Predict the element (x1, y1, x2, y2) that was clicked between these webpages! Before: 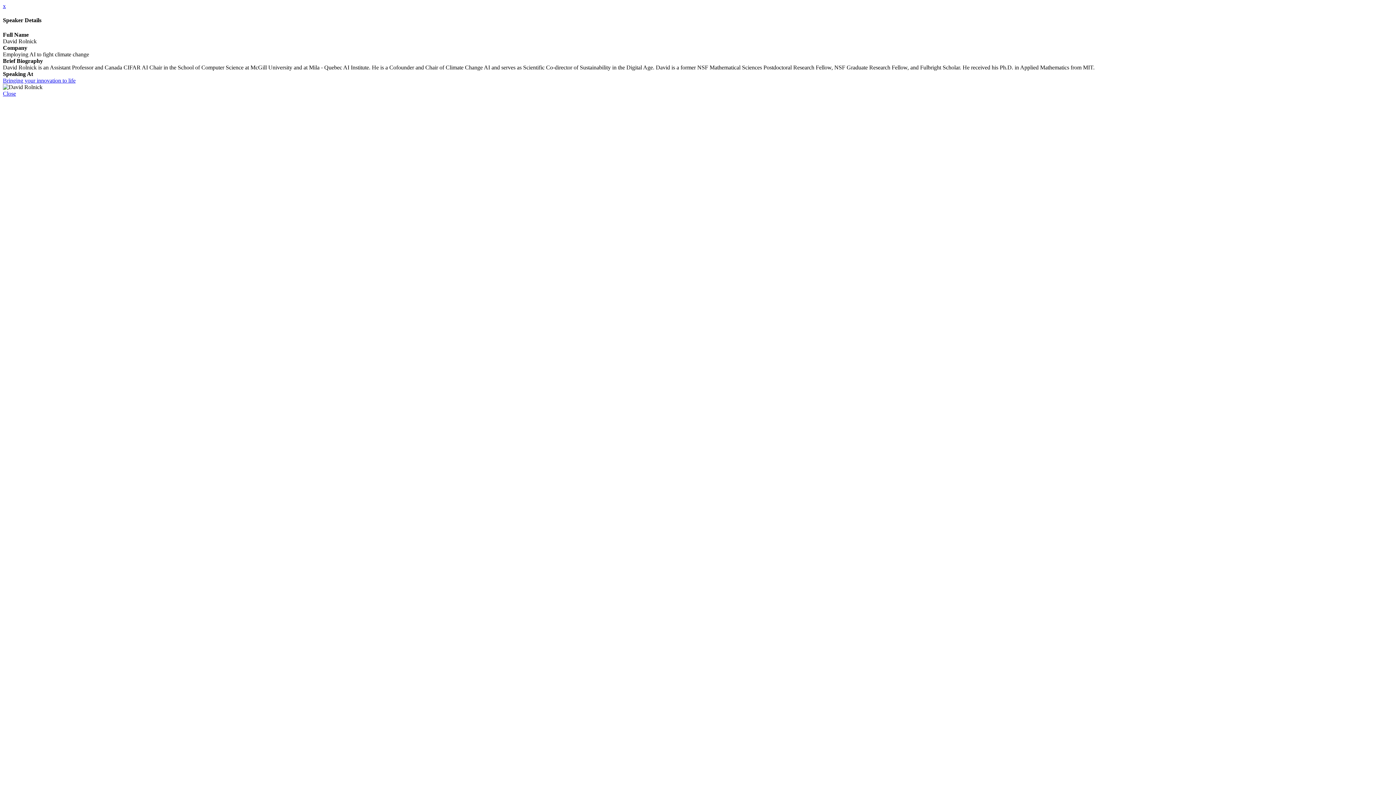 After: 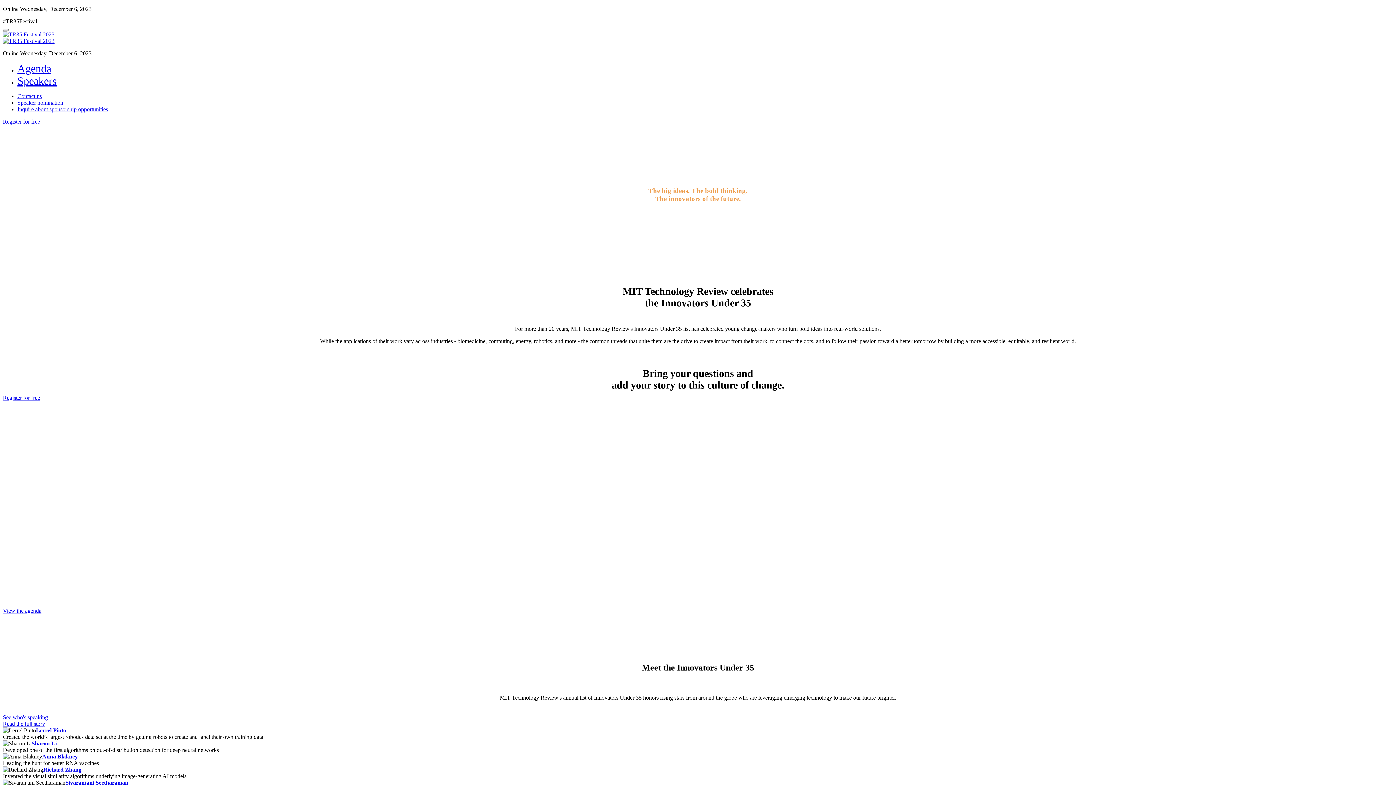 Action: label: Close bbox: (2, 90, 16, 96)